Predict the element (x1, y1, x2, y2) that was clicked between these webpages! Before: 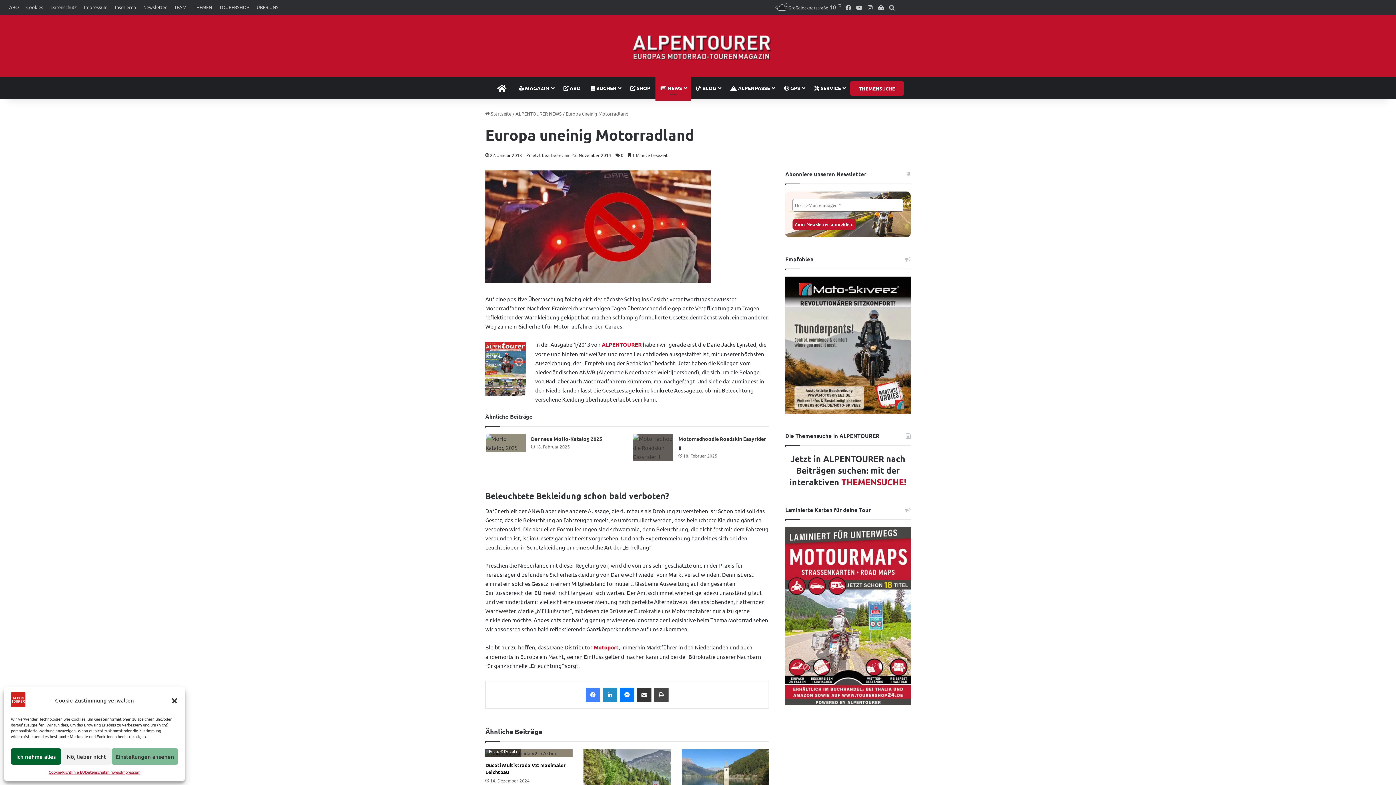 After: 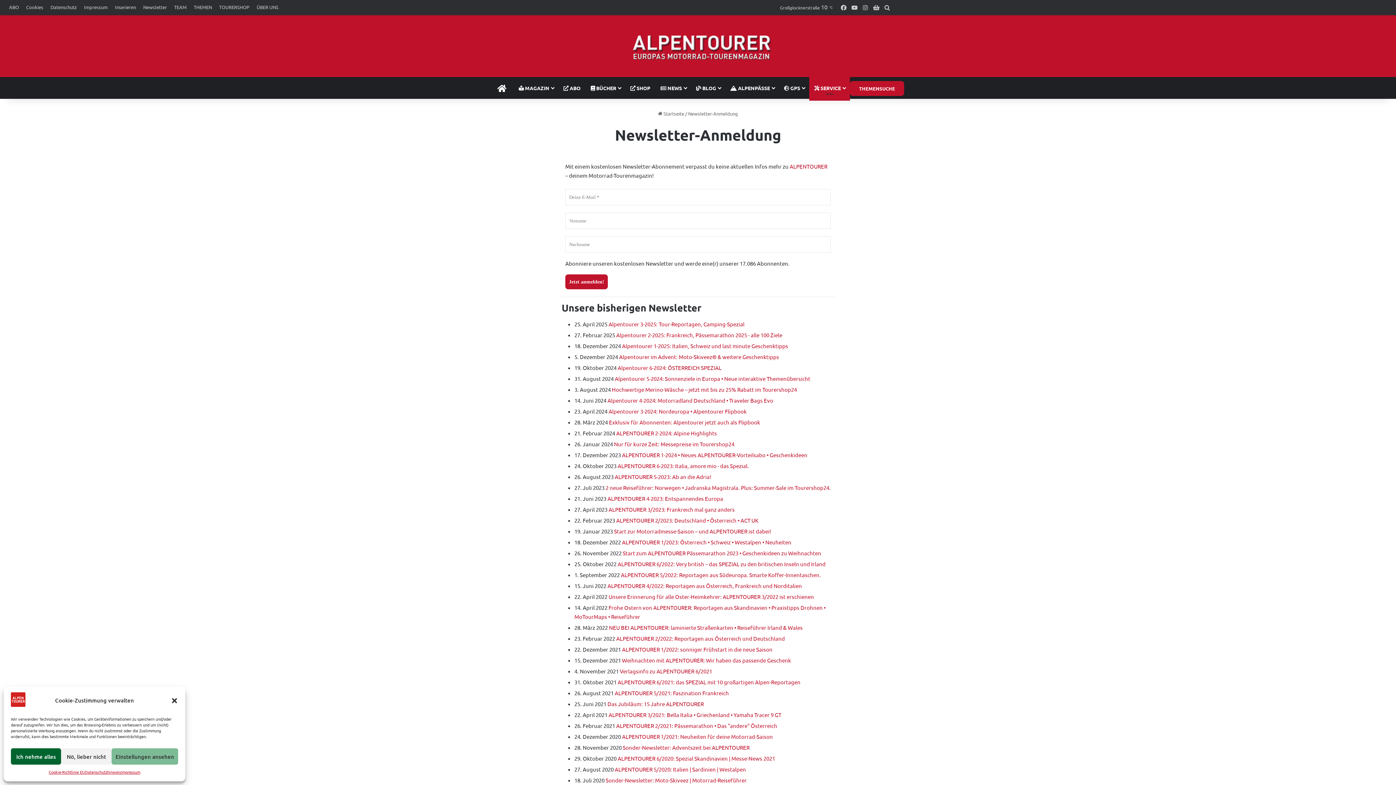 Action: label: Newsletter bbox: (139, 0, 170, 14)